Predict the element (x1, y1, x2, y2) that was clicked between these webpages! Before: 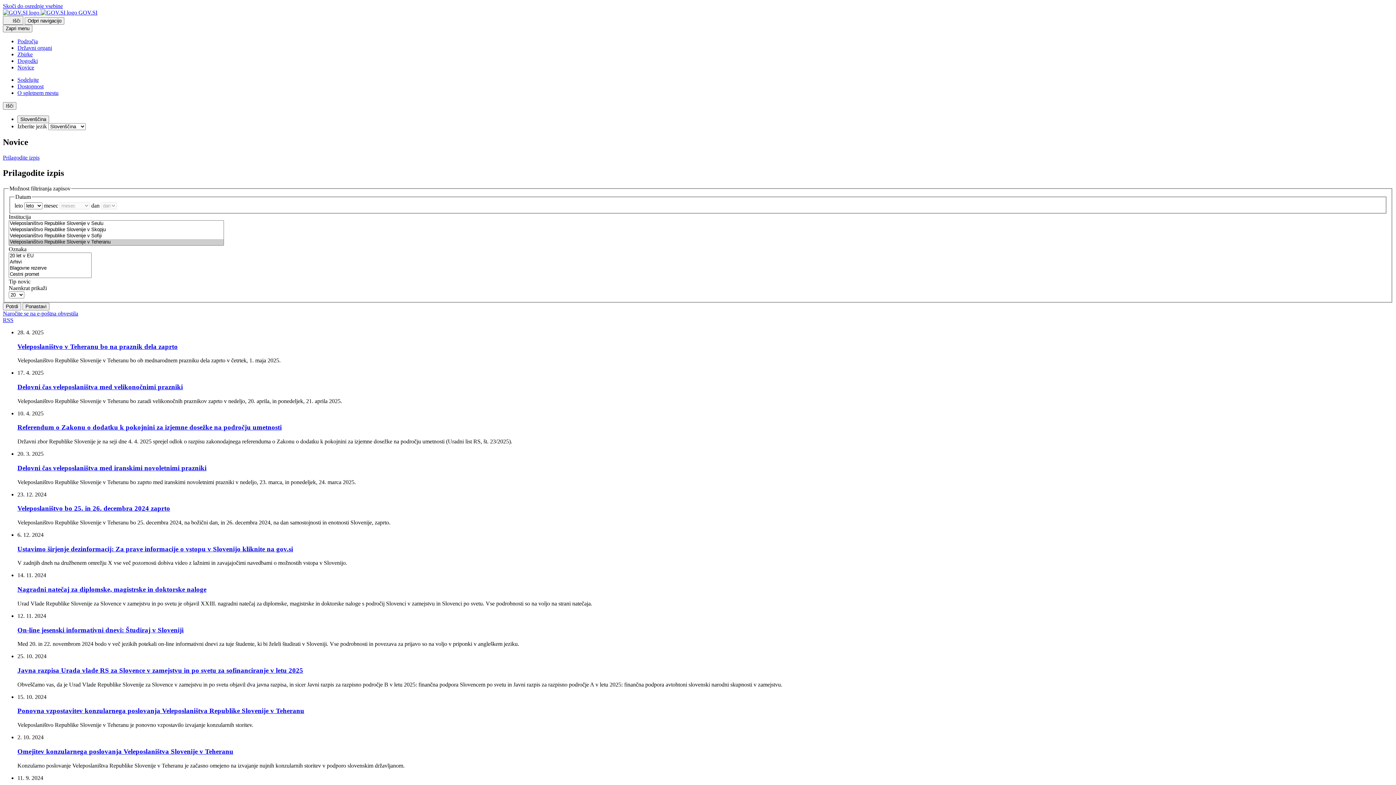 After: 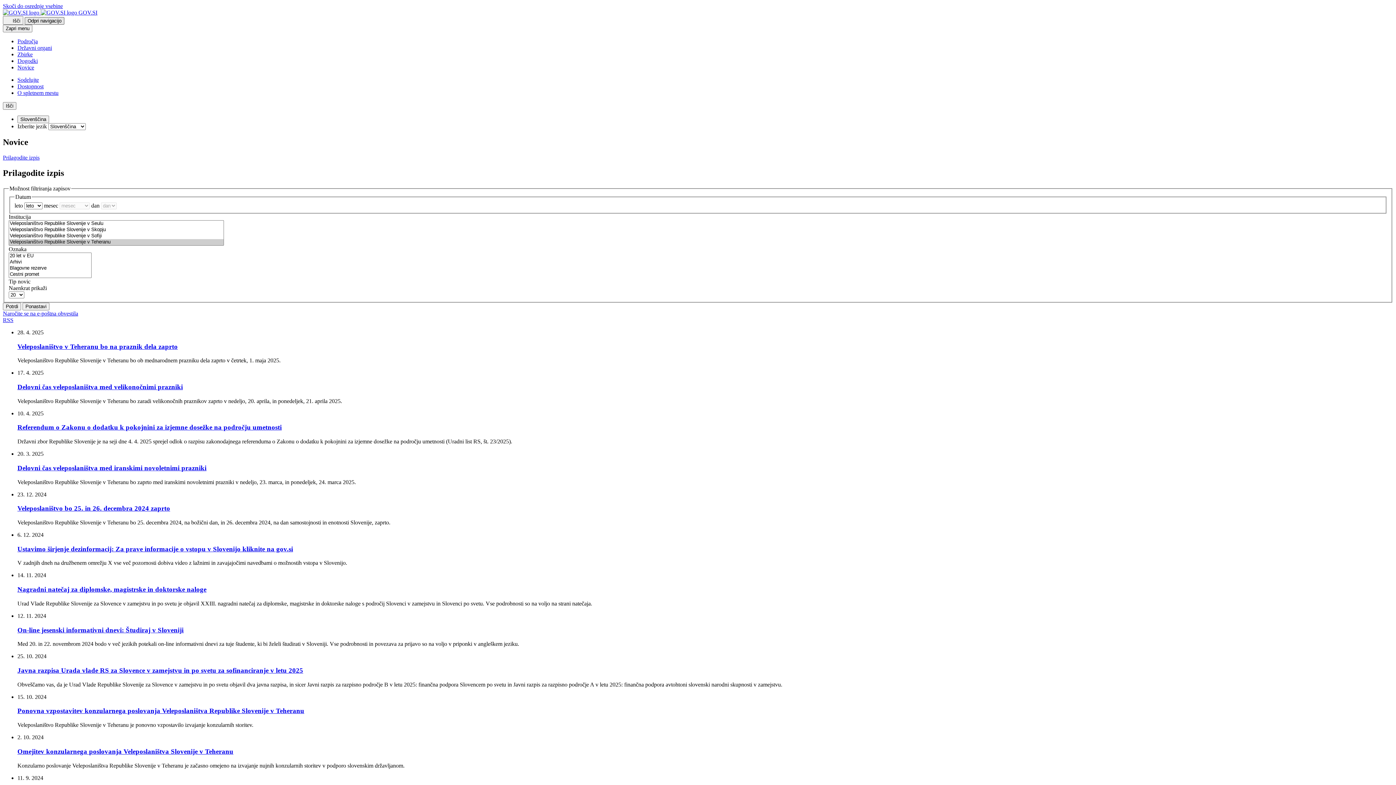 Action: label: Odpri meni z navigacijo bbox: (24, 17, 64, 24)